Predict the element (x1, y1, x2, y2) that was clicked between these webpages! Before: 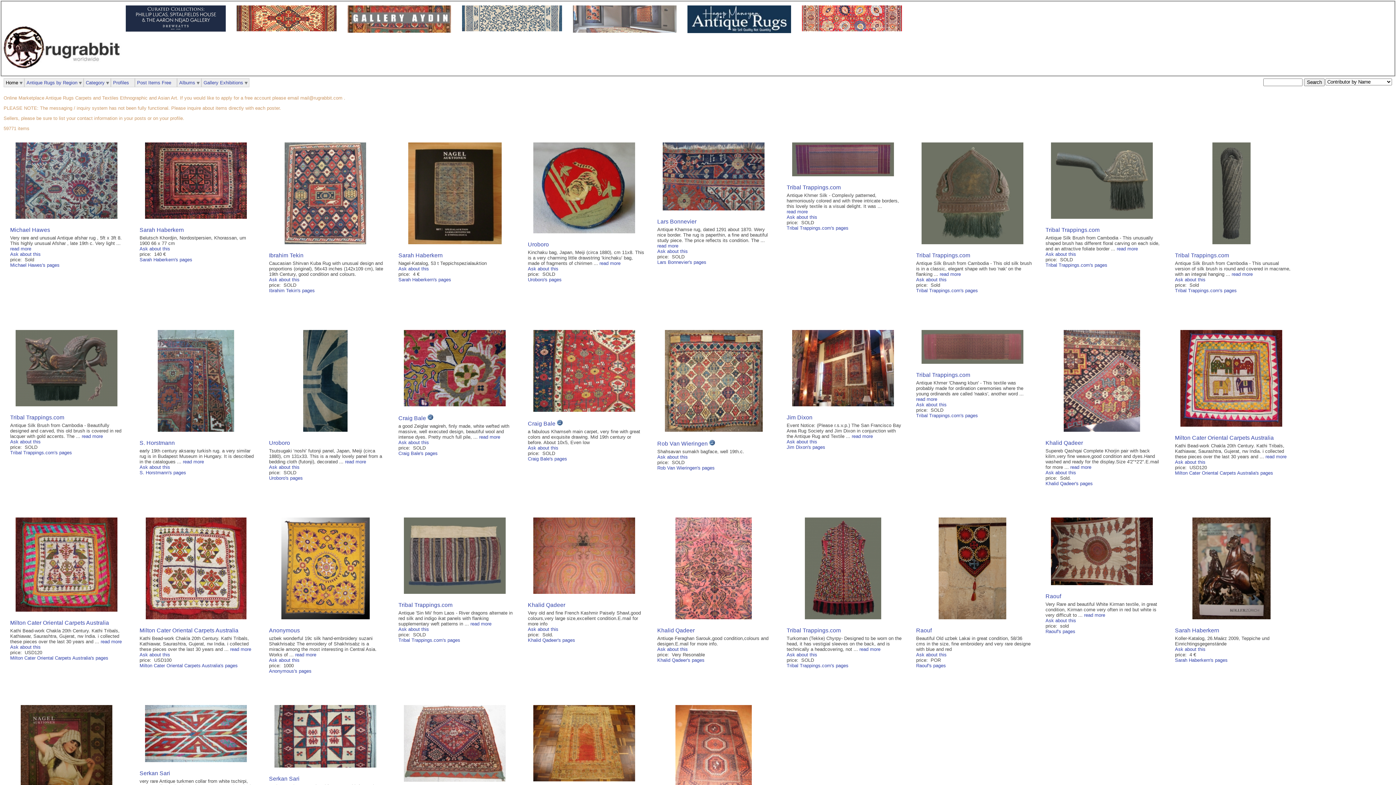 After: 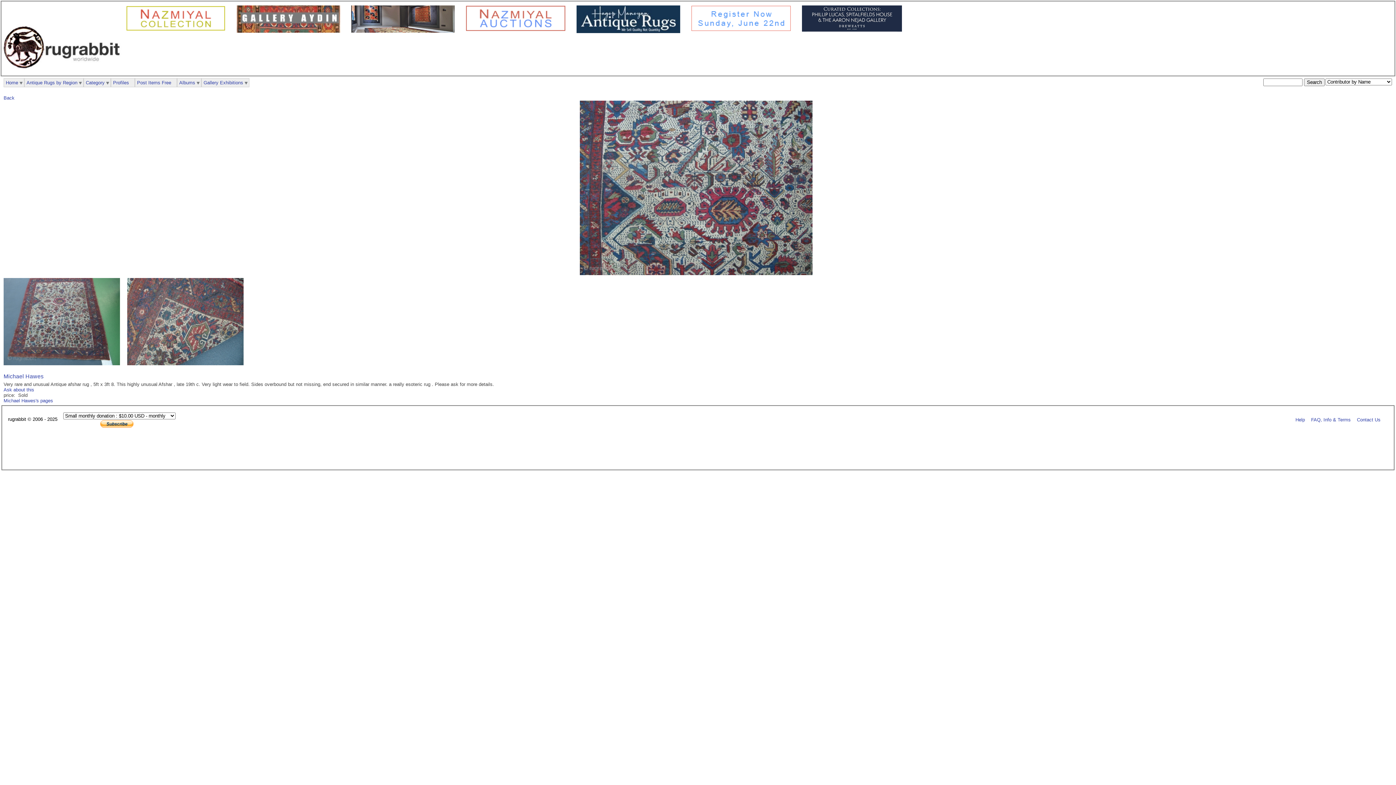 Action: label: read more bbox: (10, 246, 31, 251)